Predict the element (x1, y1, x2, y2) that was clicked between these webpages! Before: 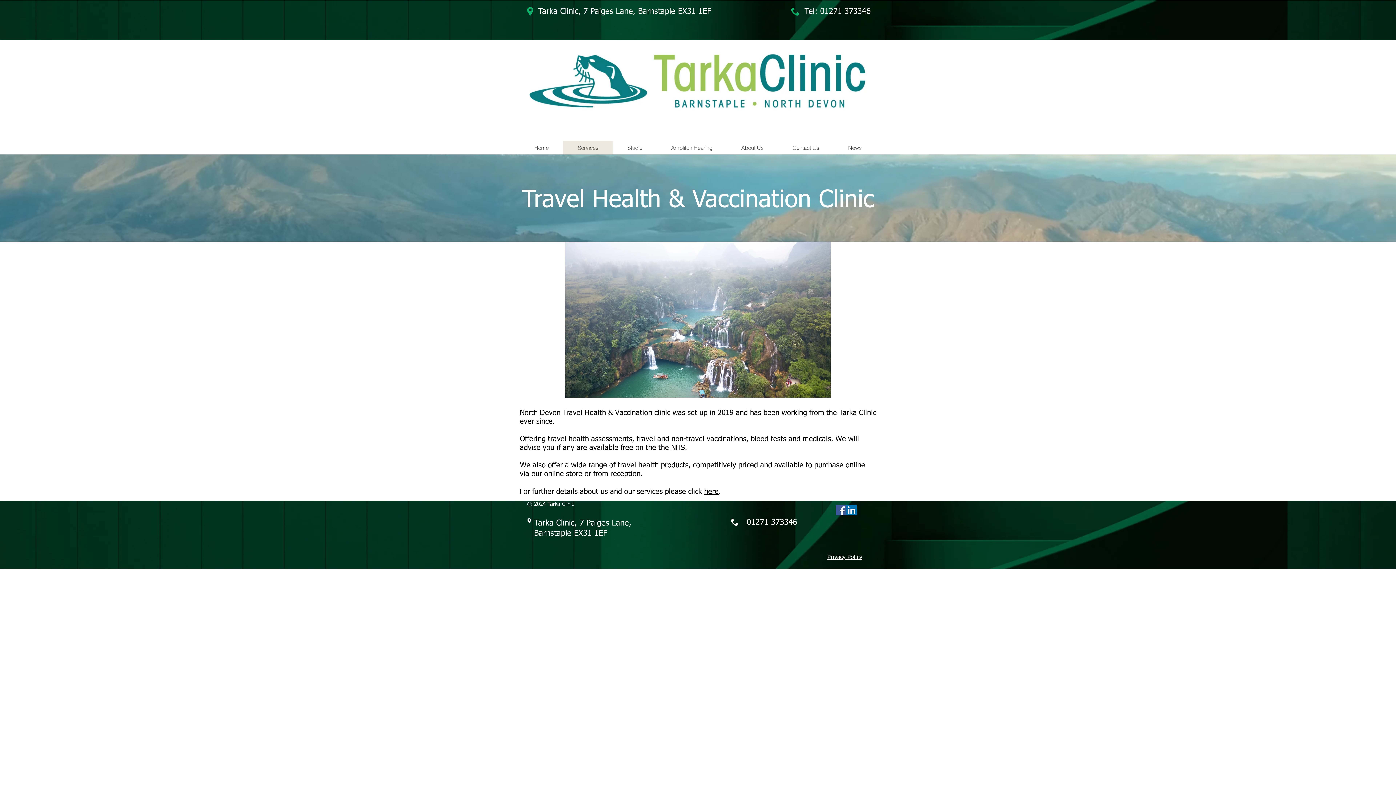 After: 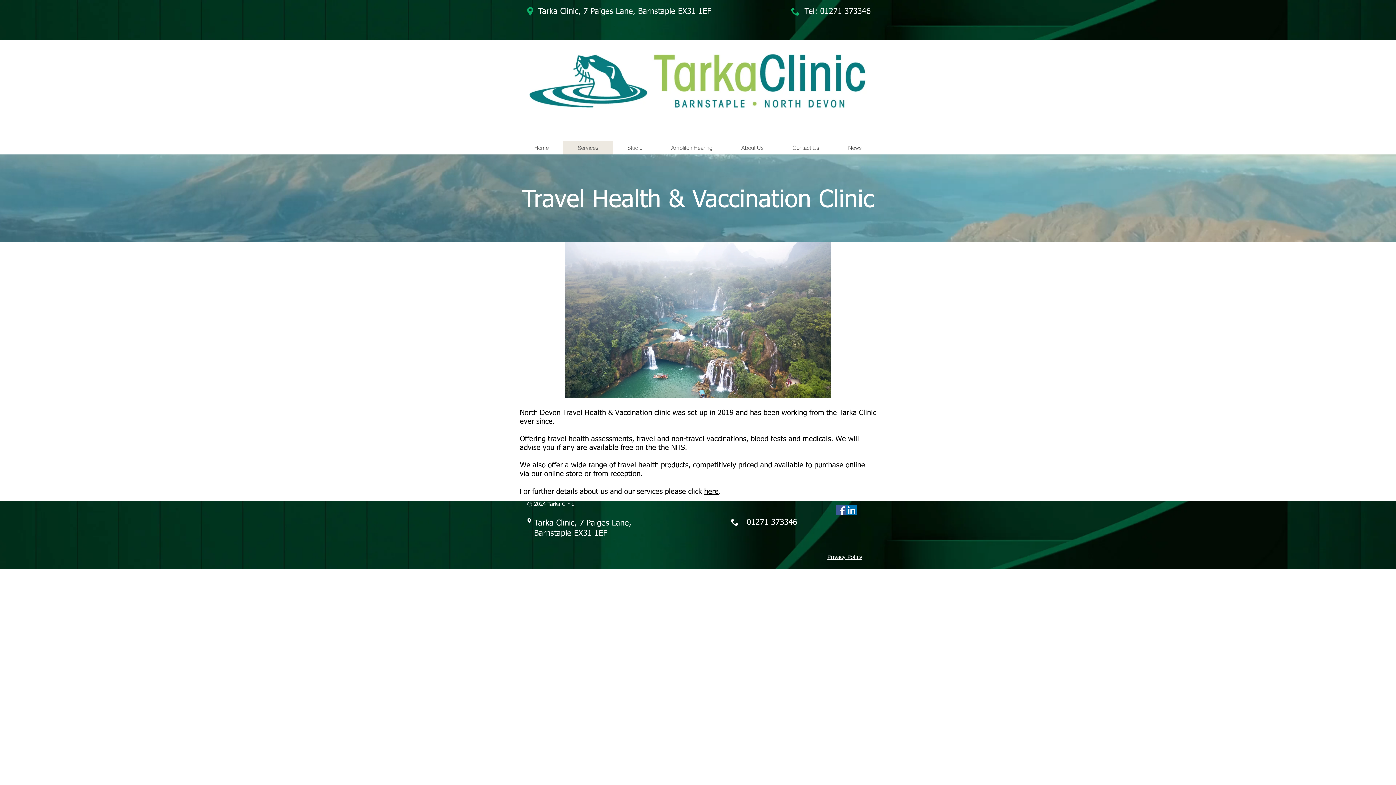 Action: label: here bbox: (704, 488, 718, 495)